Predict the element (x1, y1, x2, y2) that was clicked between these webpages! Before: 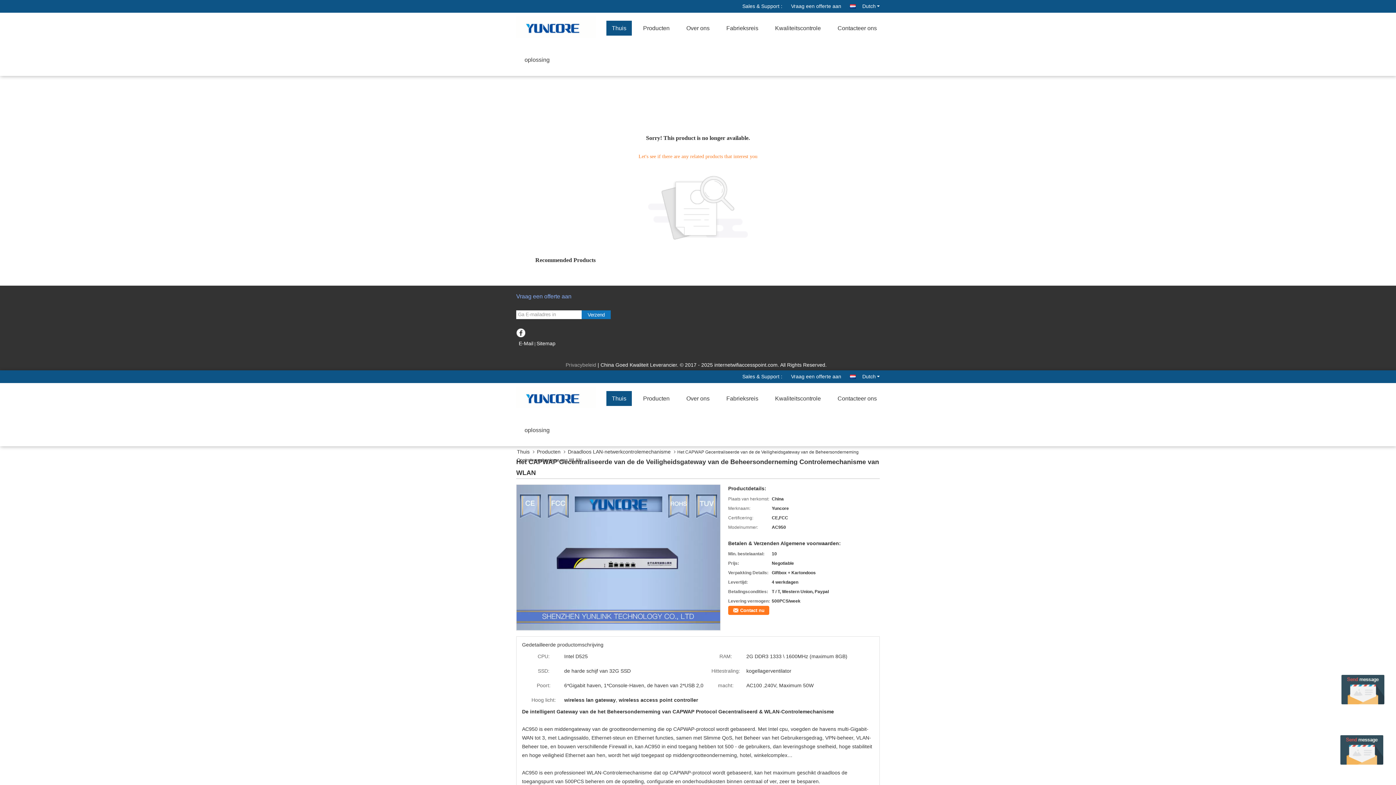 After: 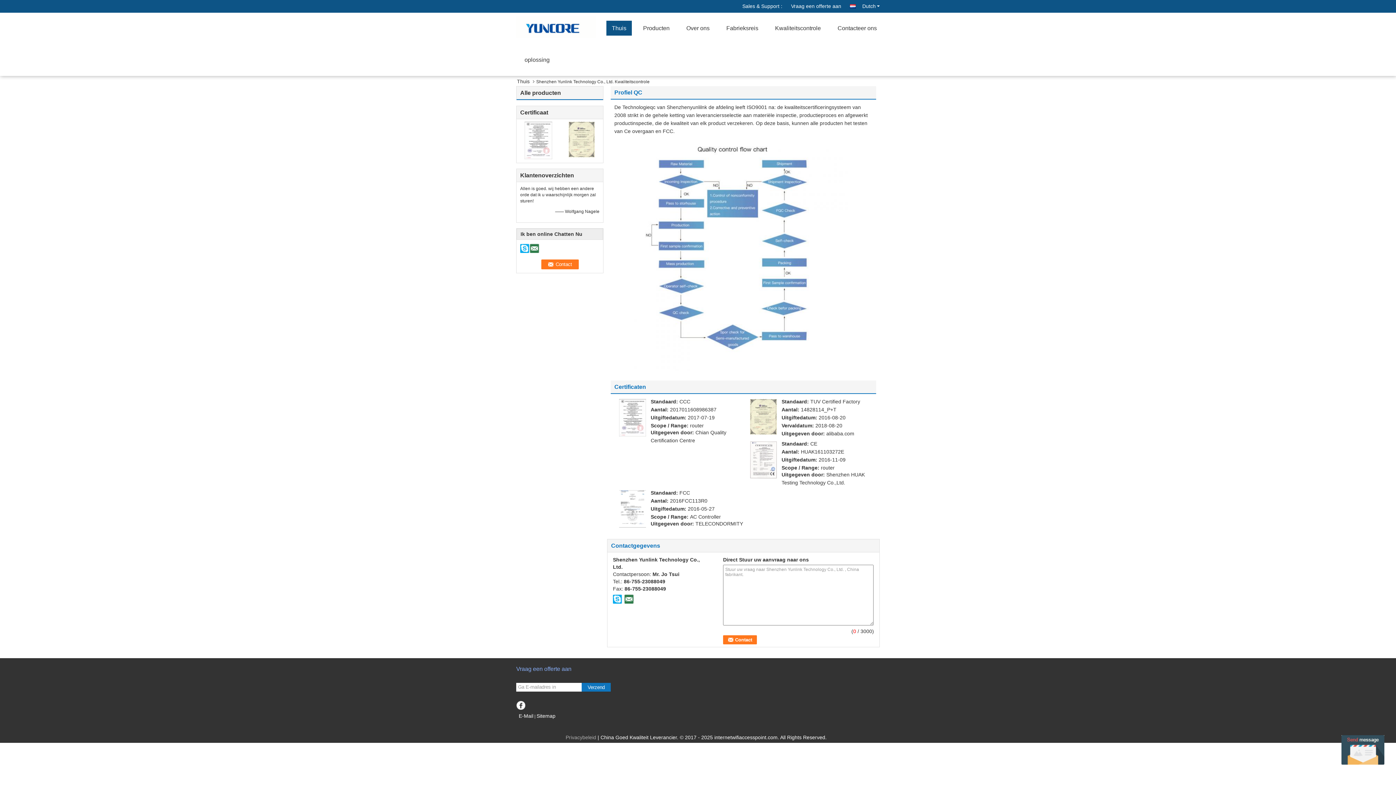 Action: bbox: (769, 20, 826, 36) label: Kwaliteitscontrole